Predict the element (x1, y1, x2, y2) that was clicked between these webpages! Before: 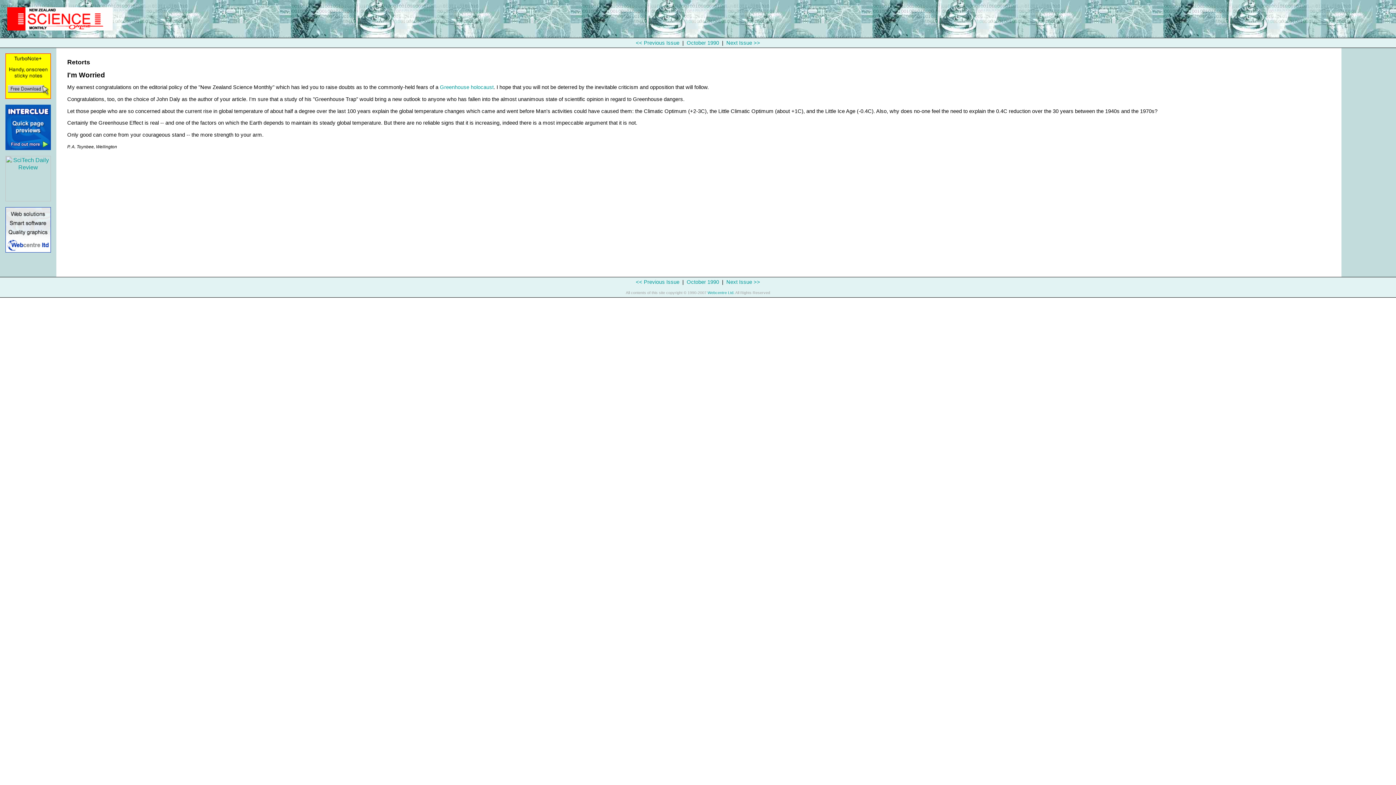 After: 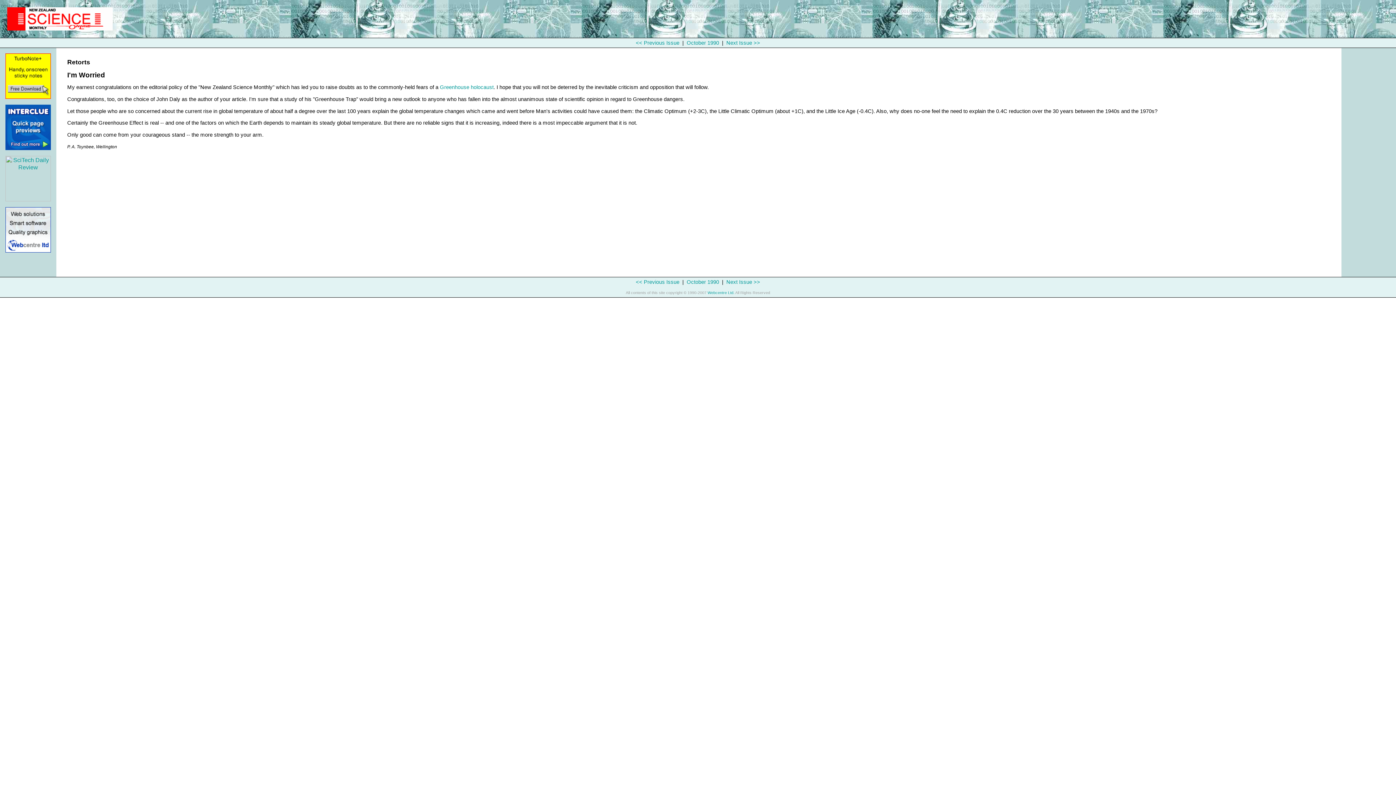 Action: bbox: (5, 145, 50, 151)